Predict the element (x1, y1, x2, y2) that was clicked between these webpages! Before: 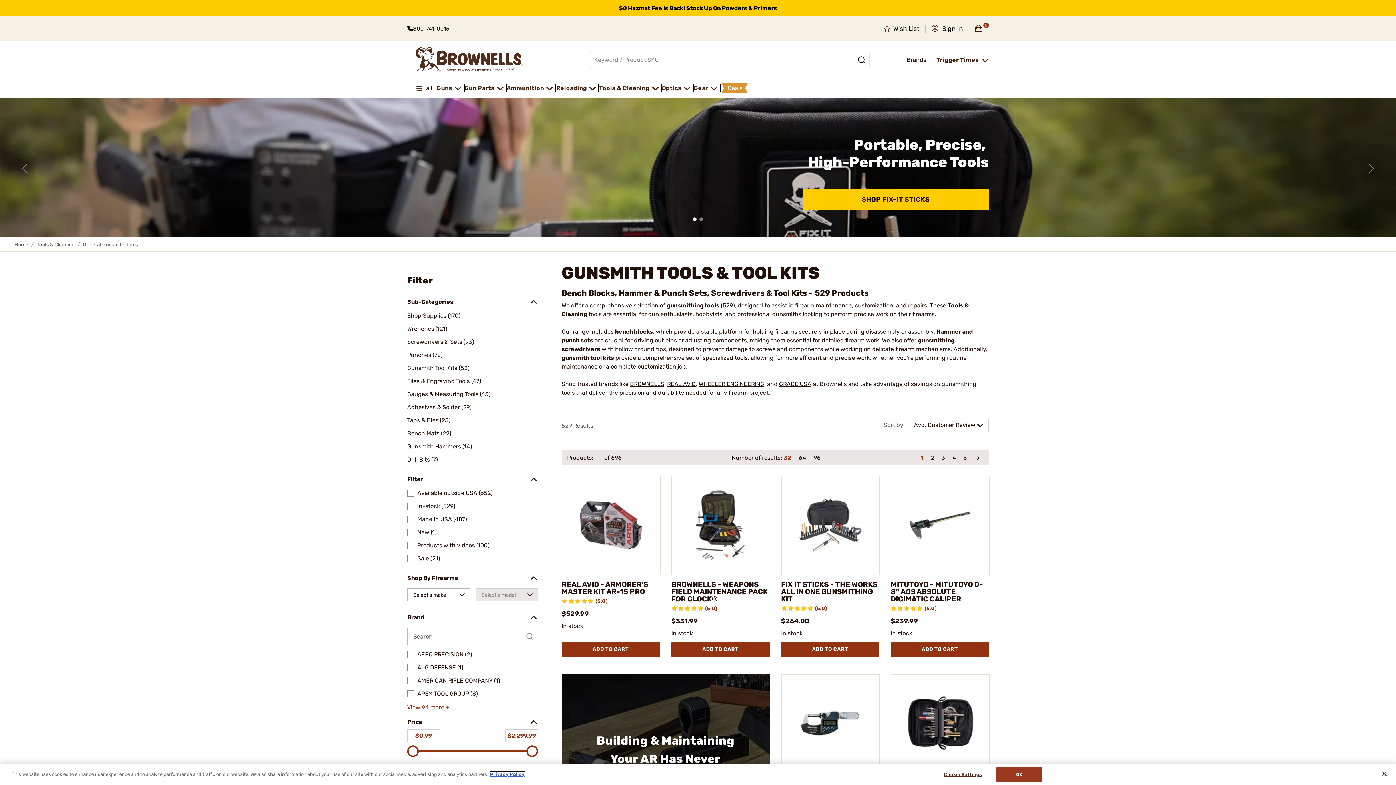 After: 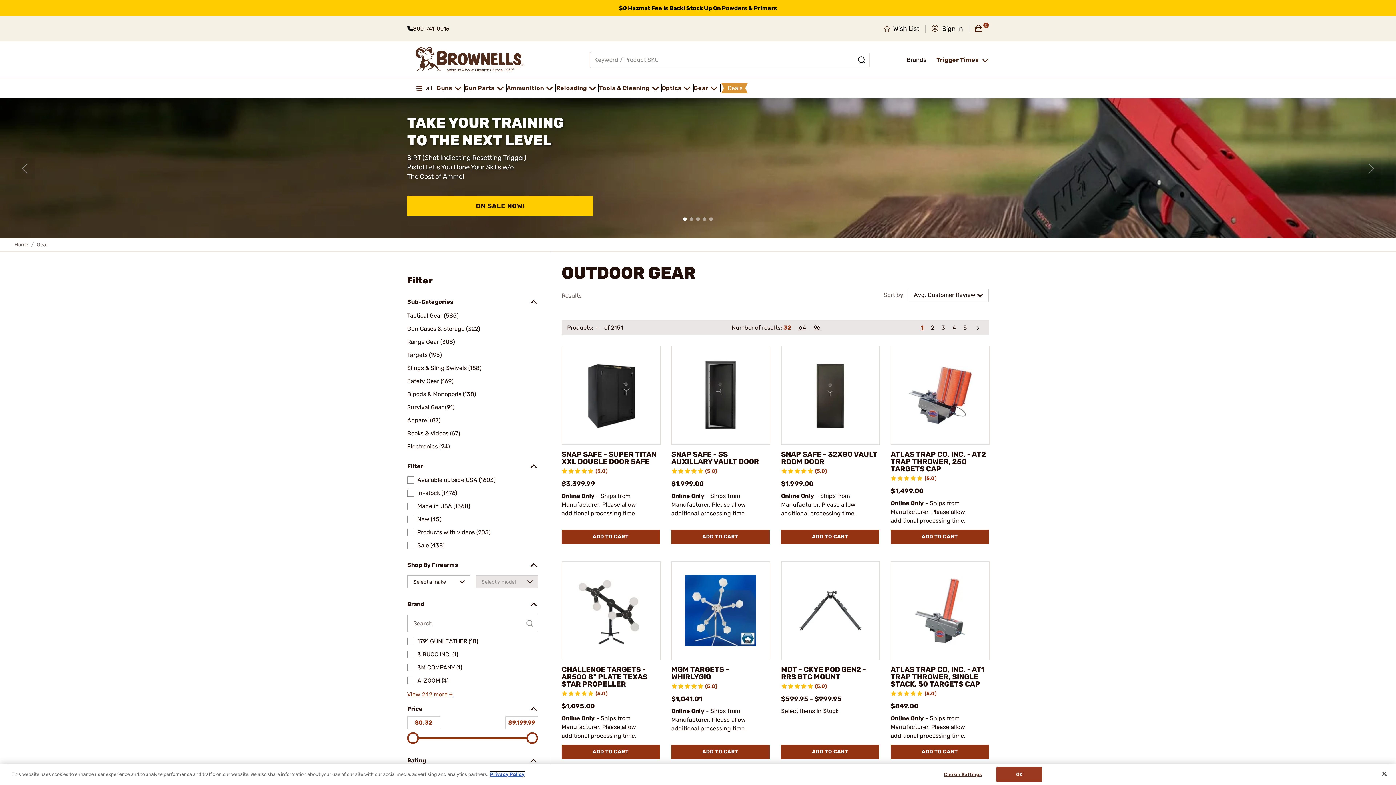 Action: bbox: (693, 84, 719, 91) label: Gear 